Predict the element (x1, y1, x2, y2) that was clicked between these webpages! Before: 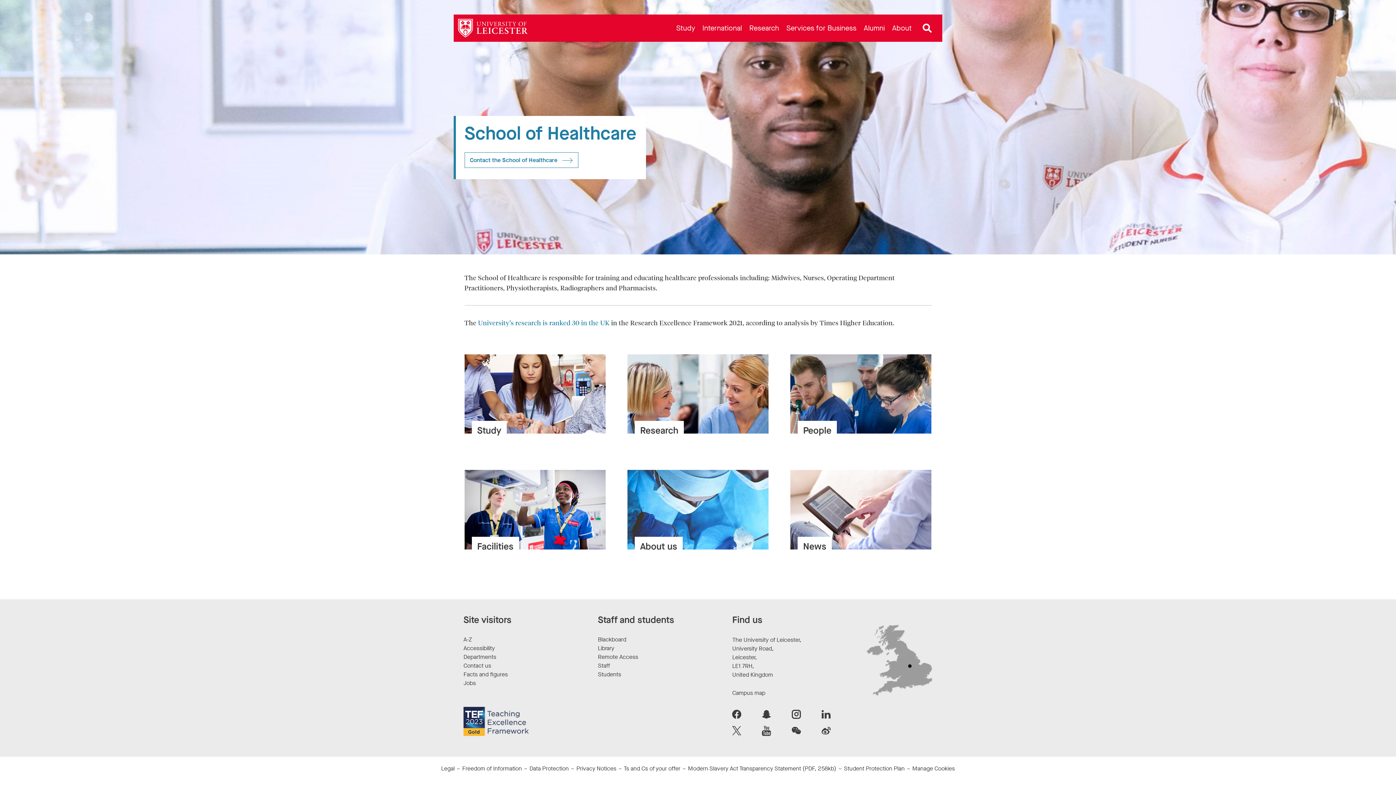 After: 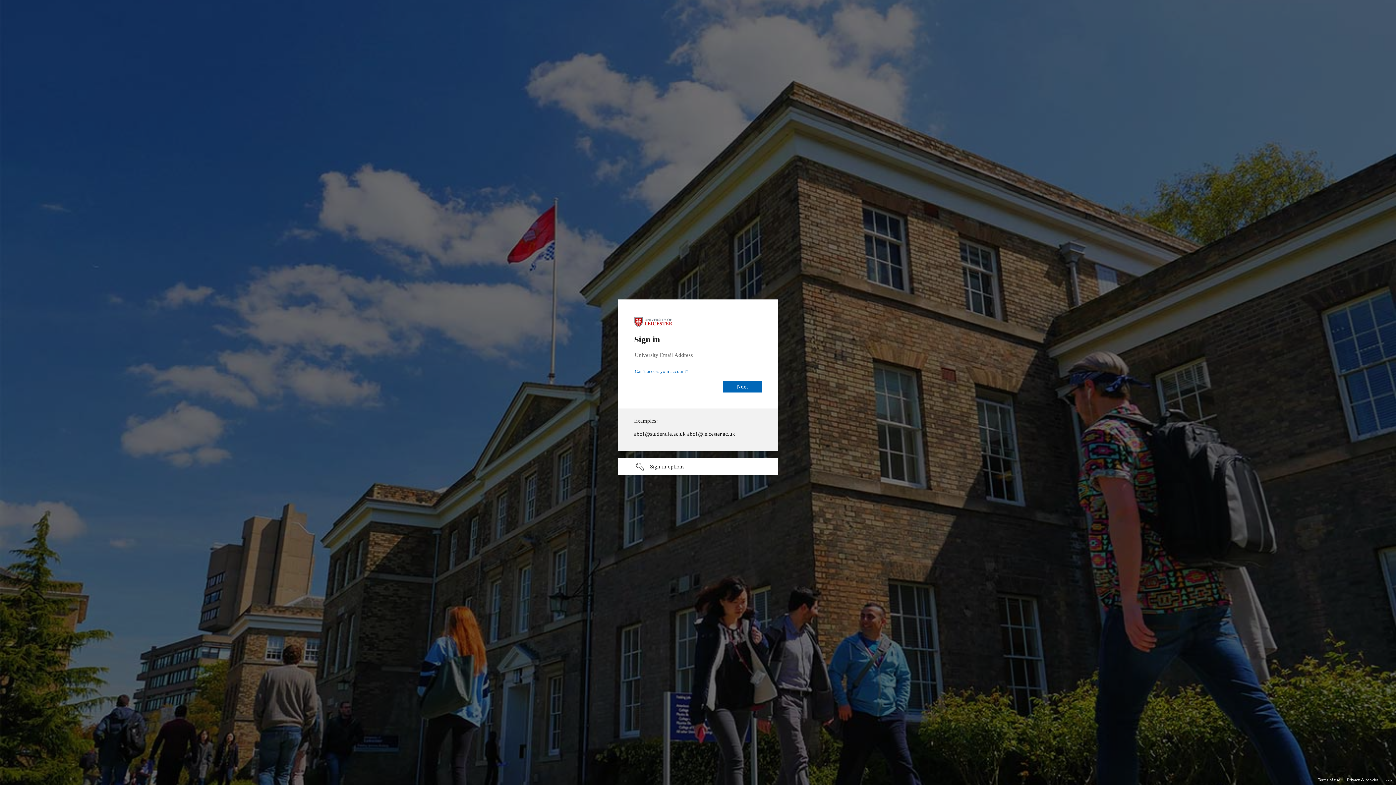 Action: label: Students bbox: (598, 670, 621, 678)